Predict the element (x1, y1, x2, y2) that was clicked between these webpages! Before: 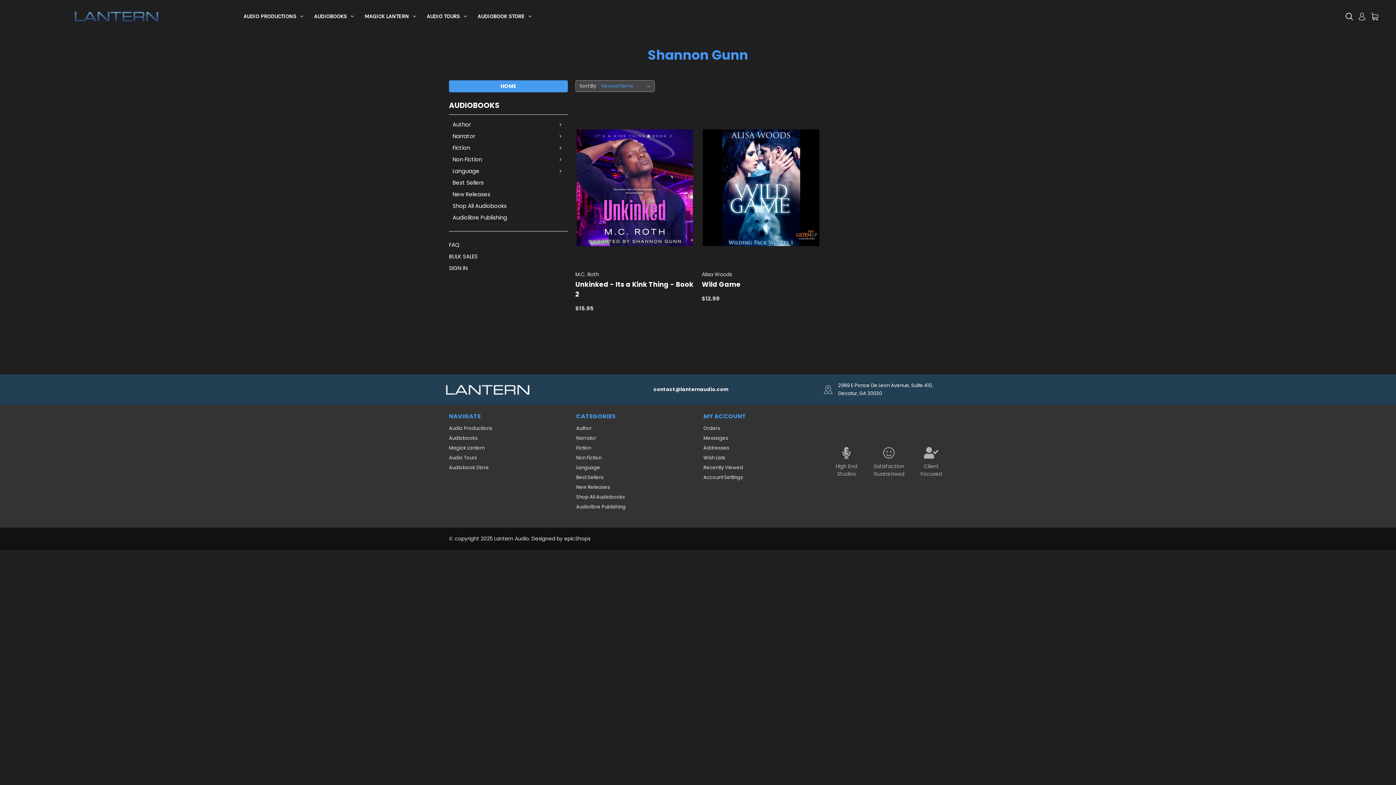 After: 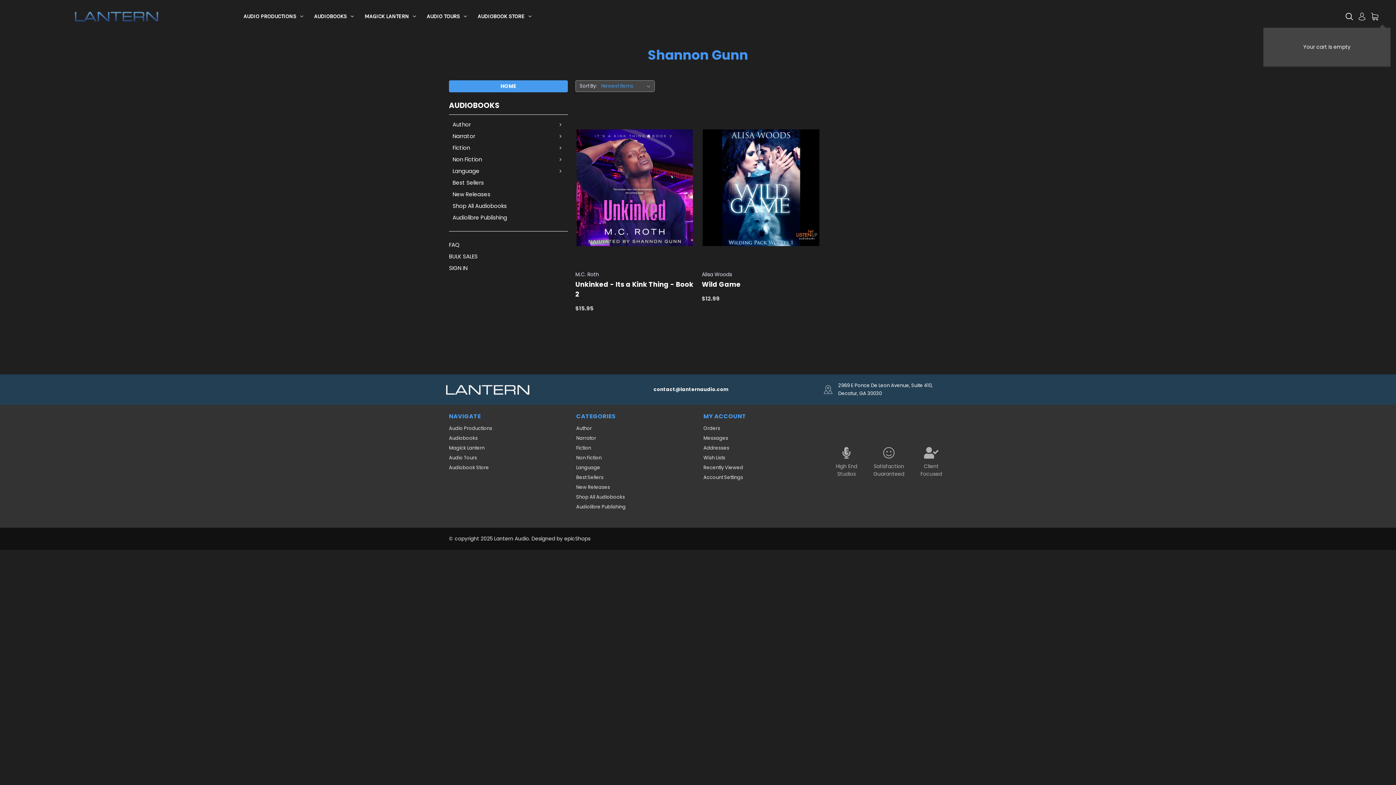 Action: label: Cart with 0 items bbox: (1369, 8, 1380, 23)